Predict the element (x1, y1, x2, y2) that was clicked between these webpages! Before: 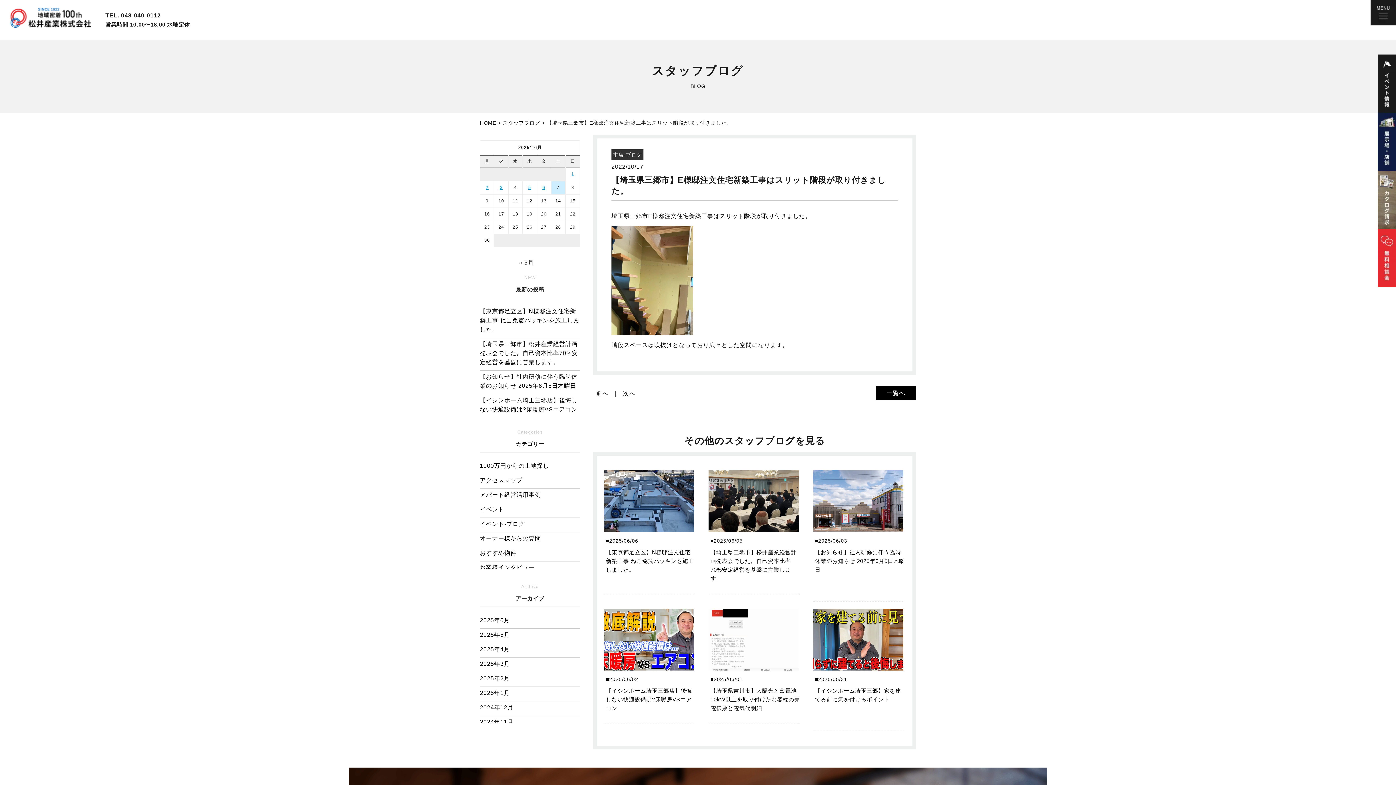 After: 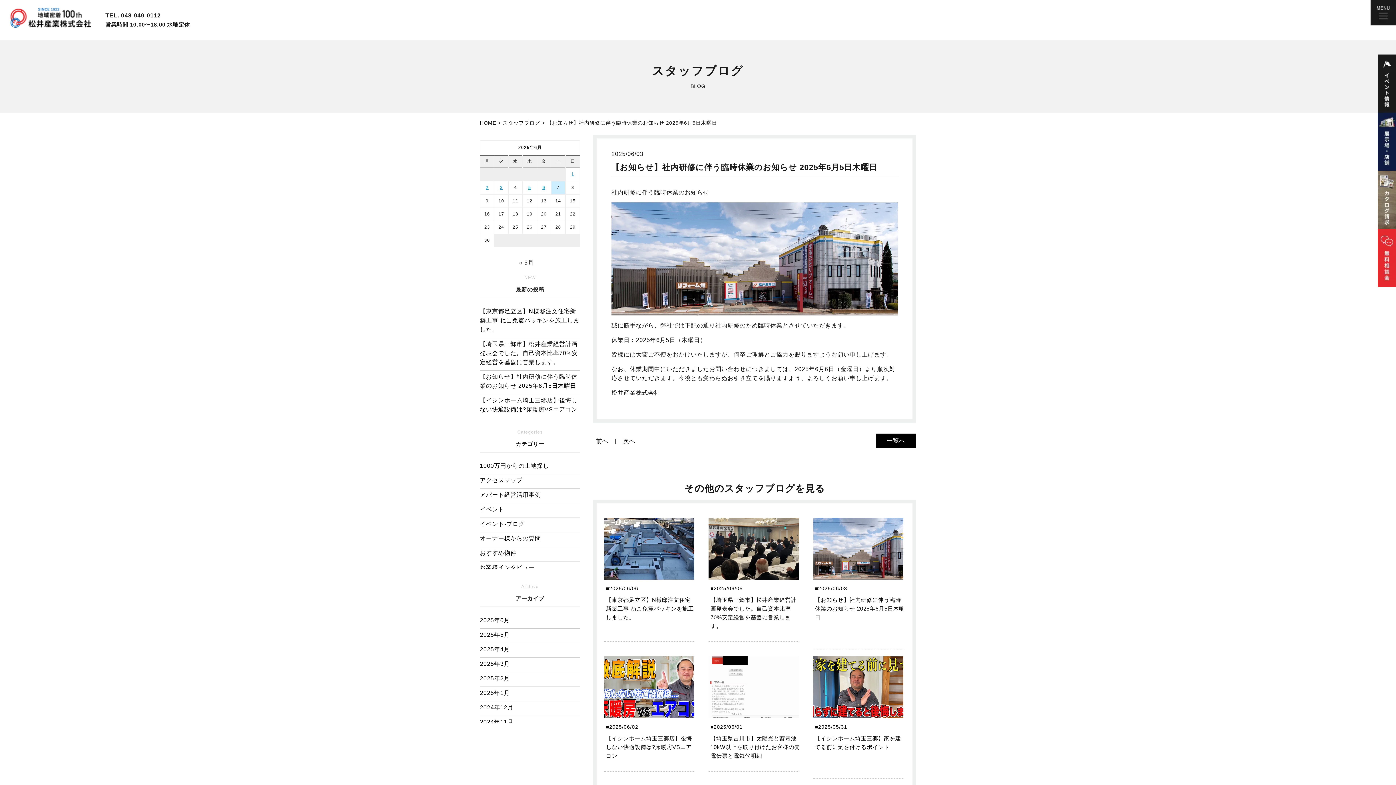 Action: label: 2025/06/03

【お知らせ】社内研修に伴う臨時休業のお知らせ 2025年6月5日木曜日 bbox: (813, 470, 903, 574)